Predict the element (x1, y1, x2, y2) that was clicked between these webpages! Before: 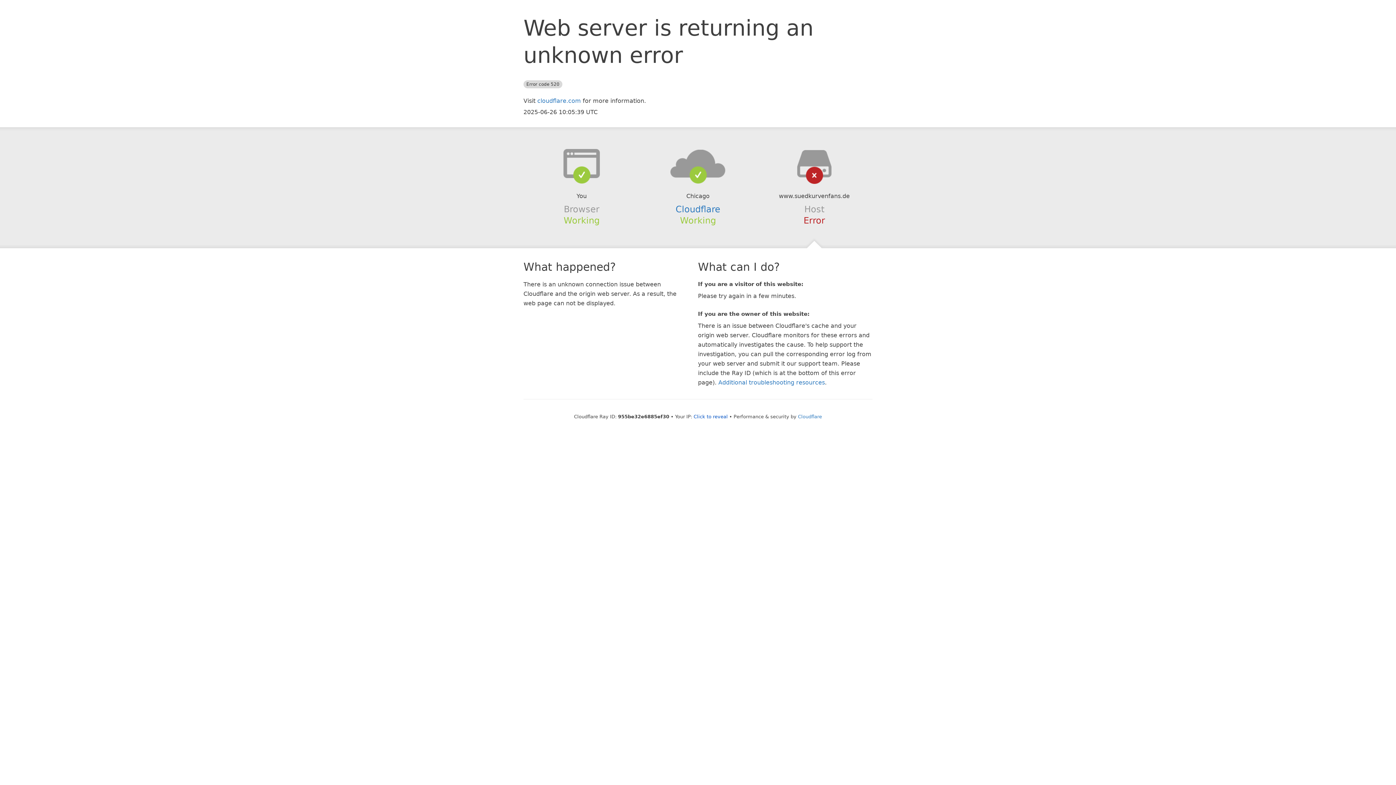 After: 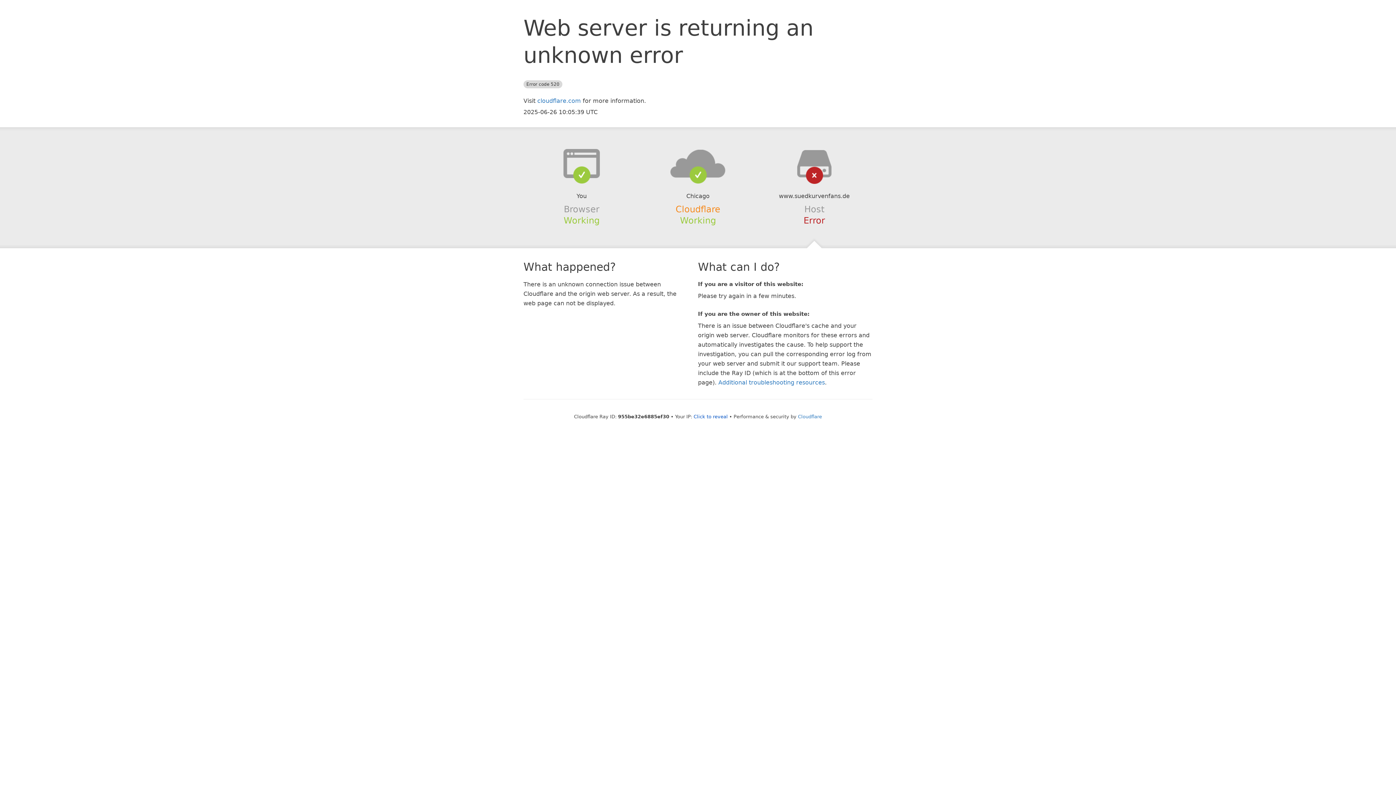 Action: bbox: (675, 204, 720, 214) label: Cloudflare